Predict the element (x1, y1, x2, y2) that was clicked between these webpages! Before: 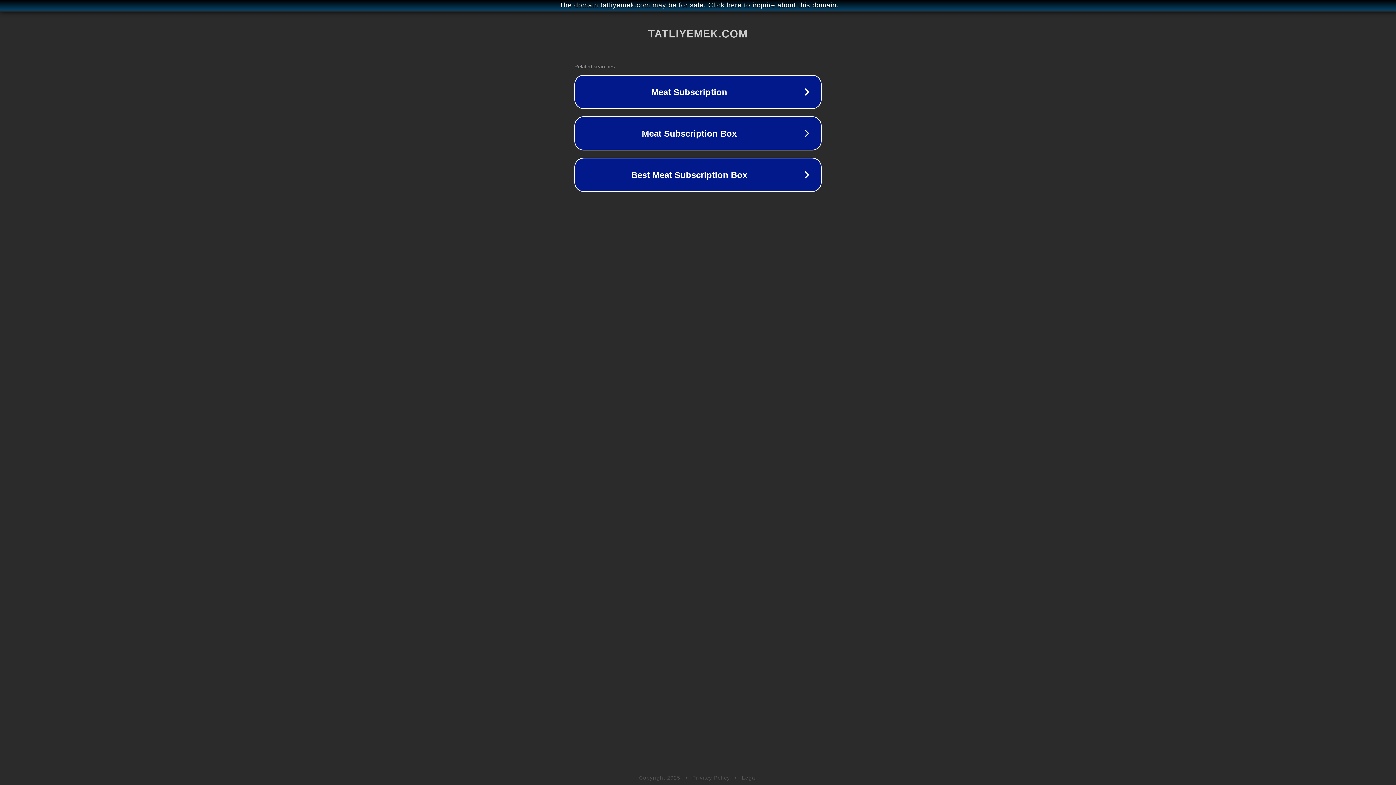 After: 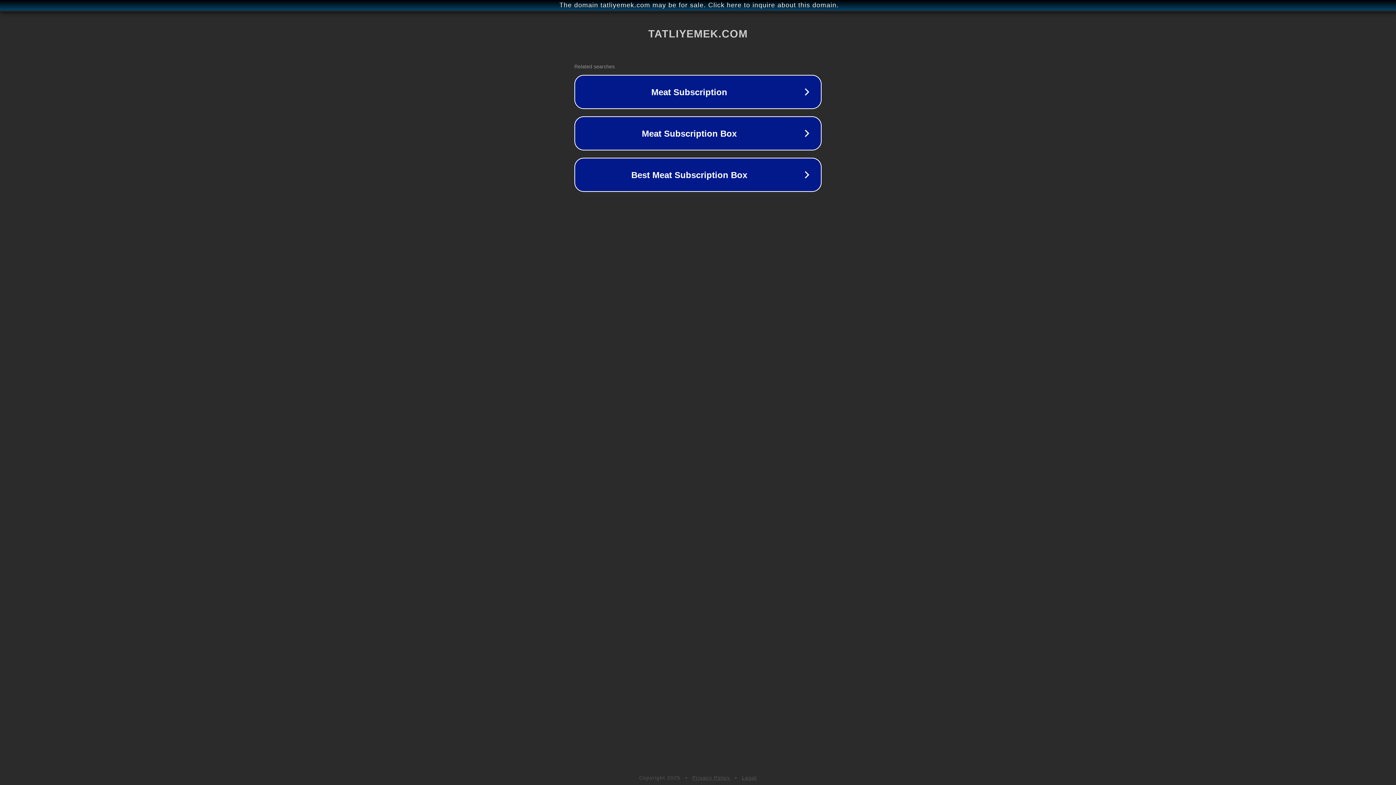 Action: label: Legal bbox: (742, 775, 757, 781)